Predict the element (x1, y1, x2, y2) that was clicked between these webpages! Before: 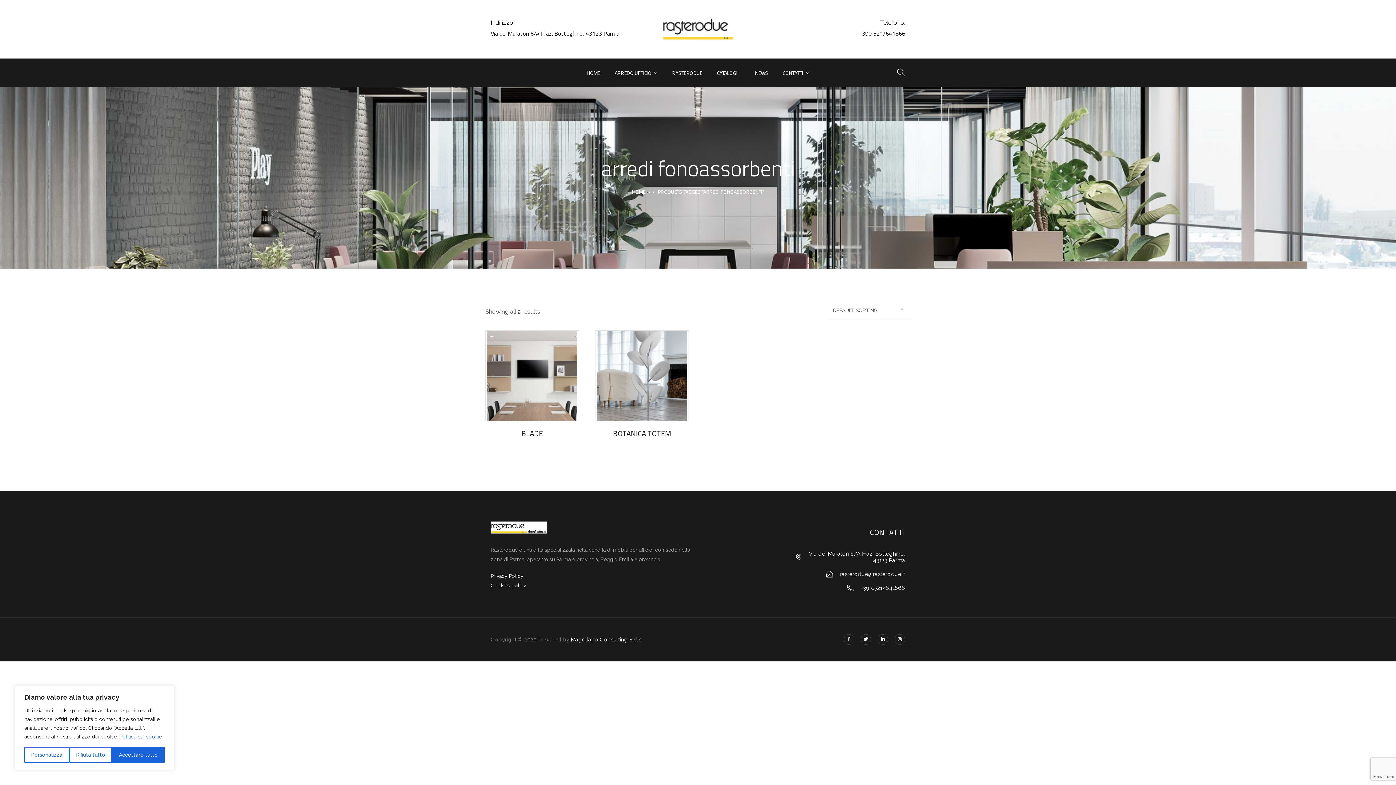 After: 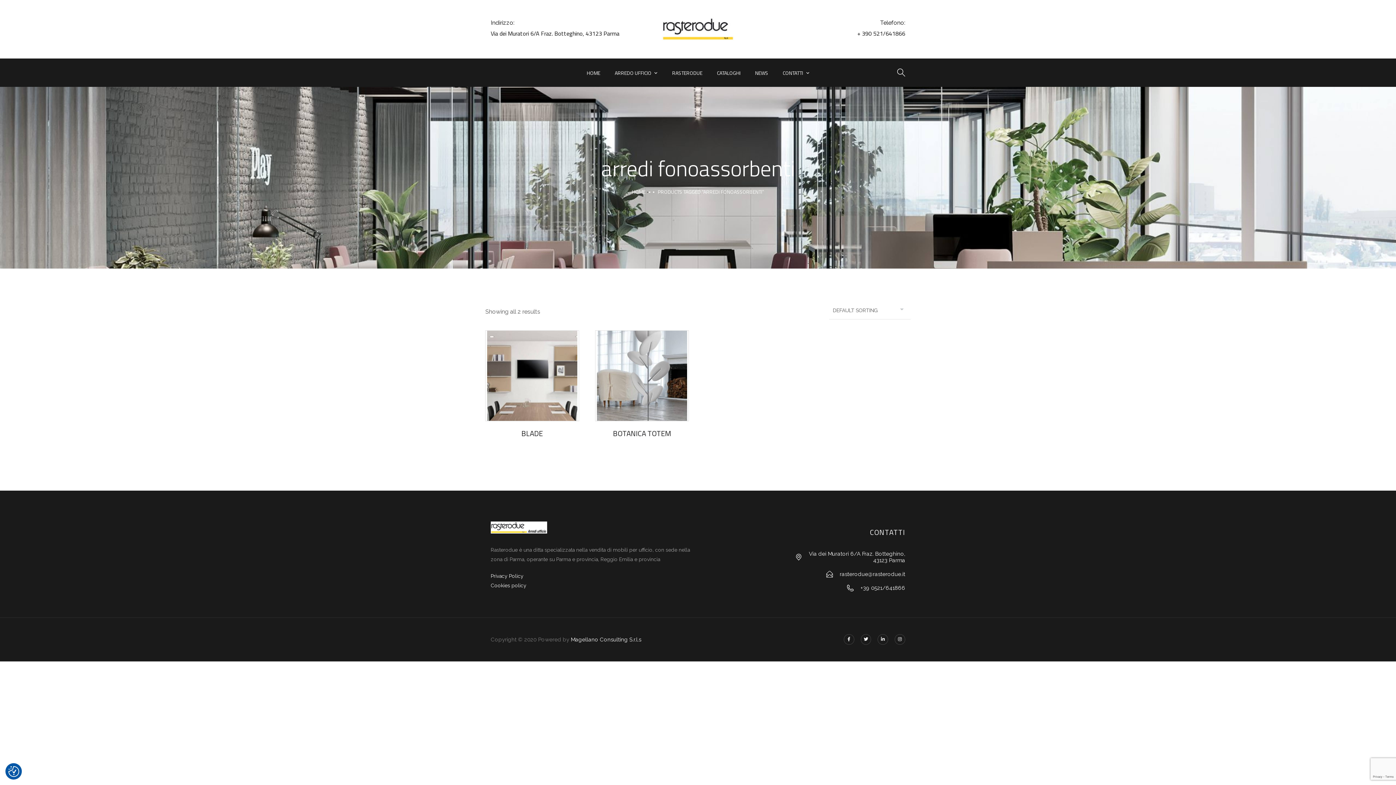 Action: label: Accettare tutto bbox: (112, 747, 164, 763)